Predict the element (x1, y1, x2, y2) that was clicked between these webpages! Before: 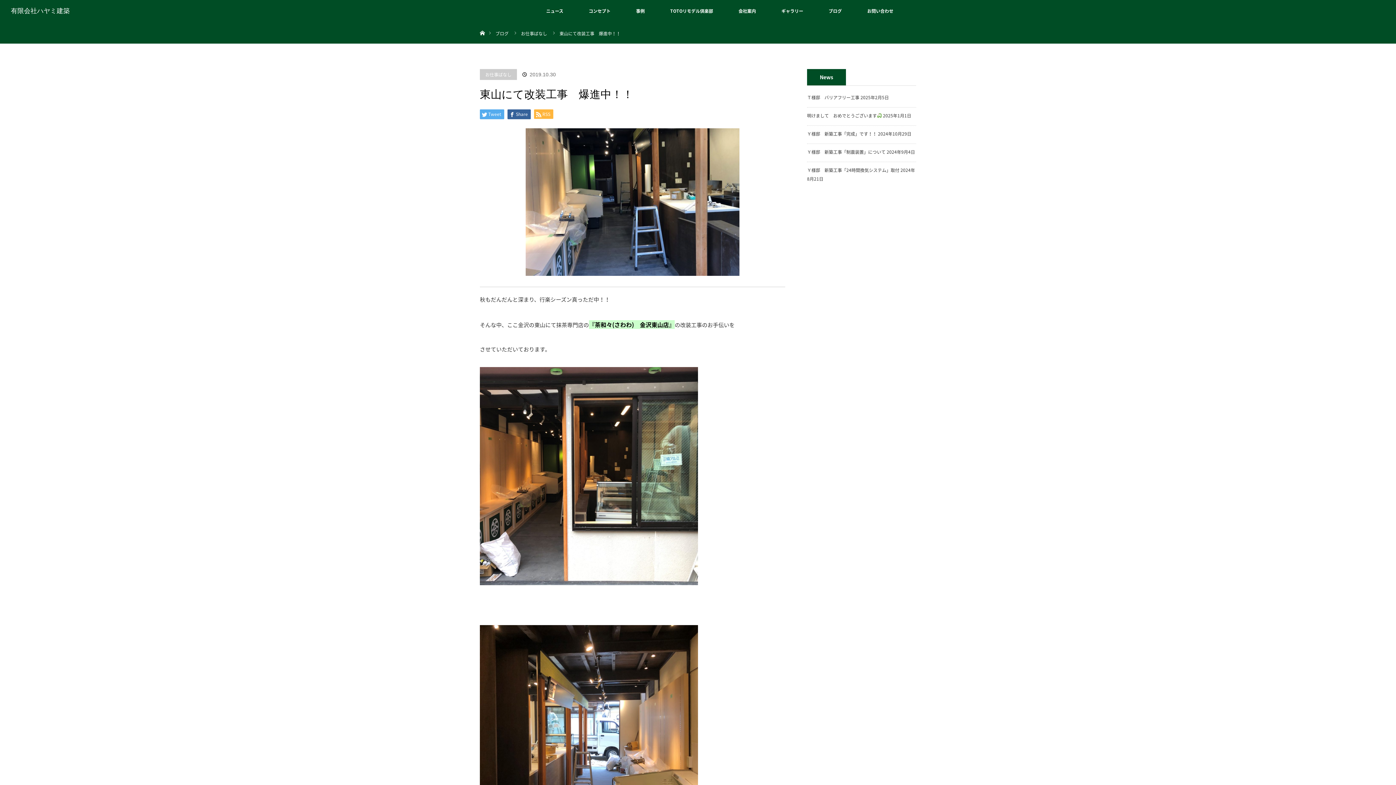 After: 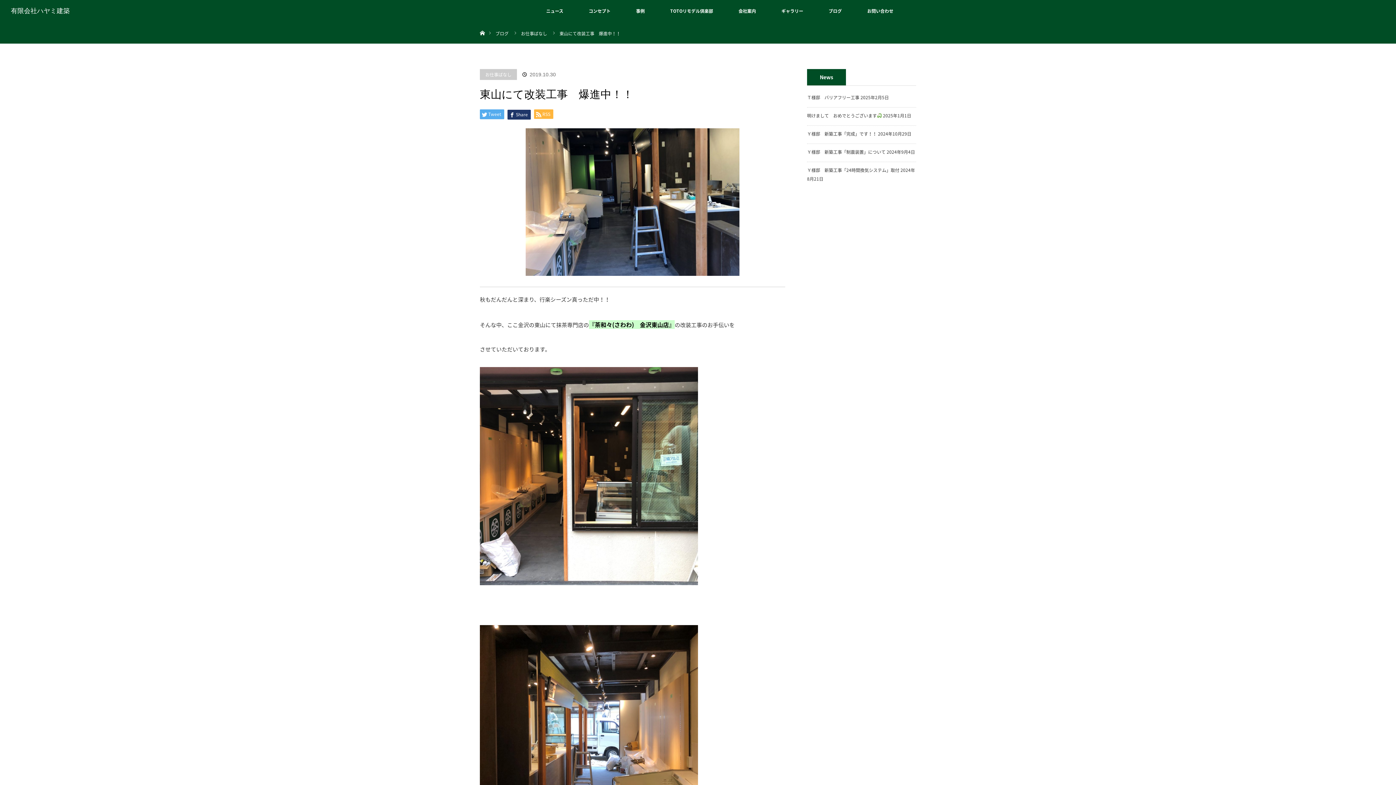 Action: label: Share bbox: (507, 109, 530, 119)